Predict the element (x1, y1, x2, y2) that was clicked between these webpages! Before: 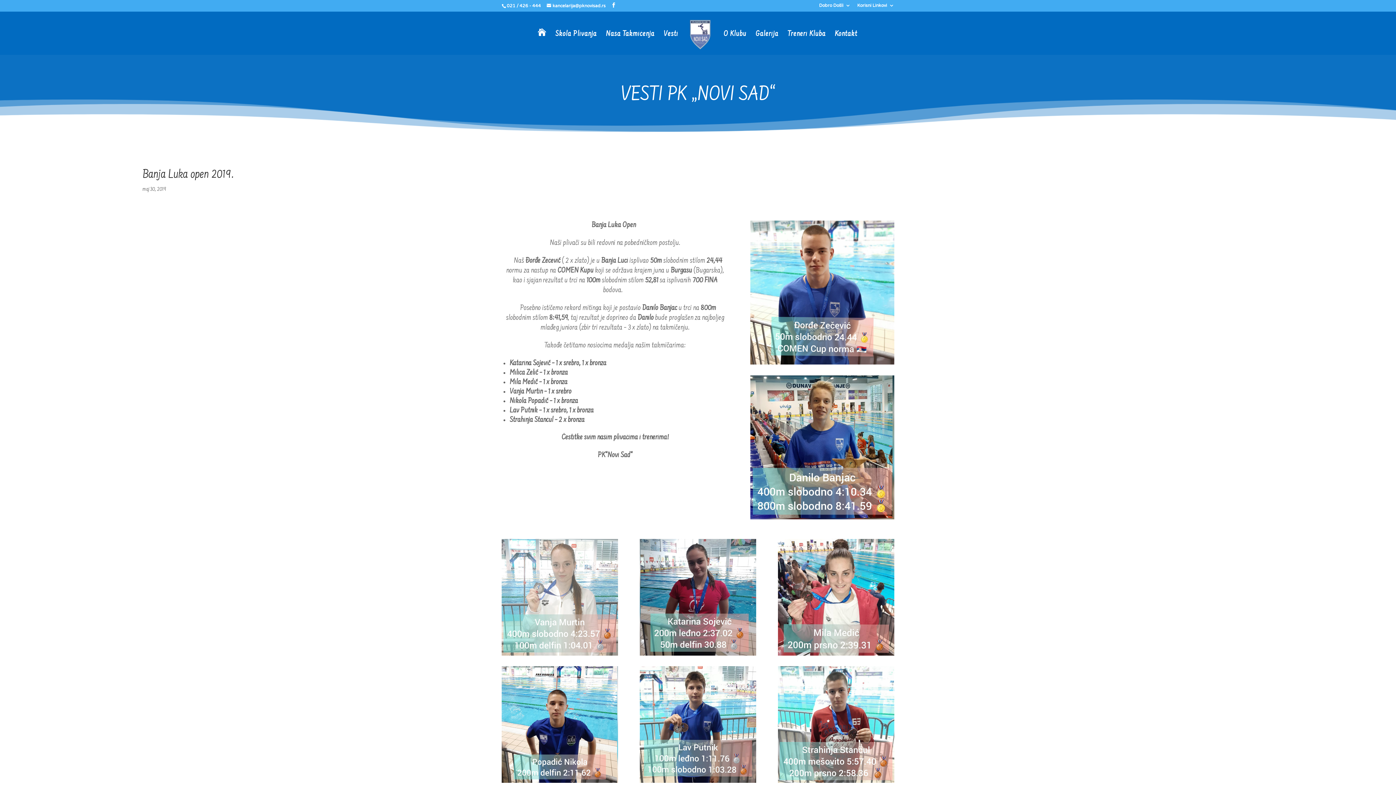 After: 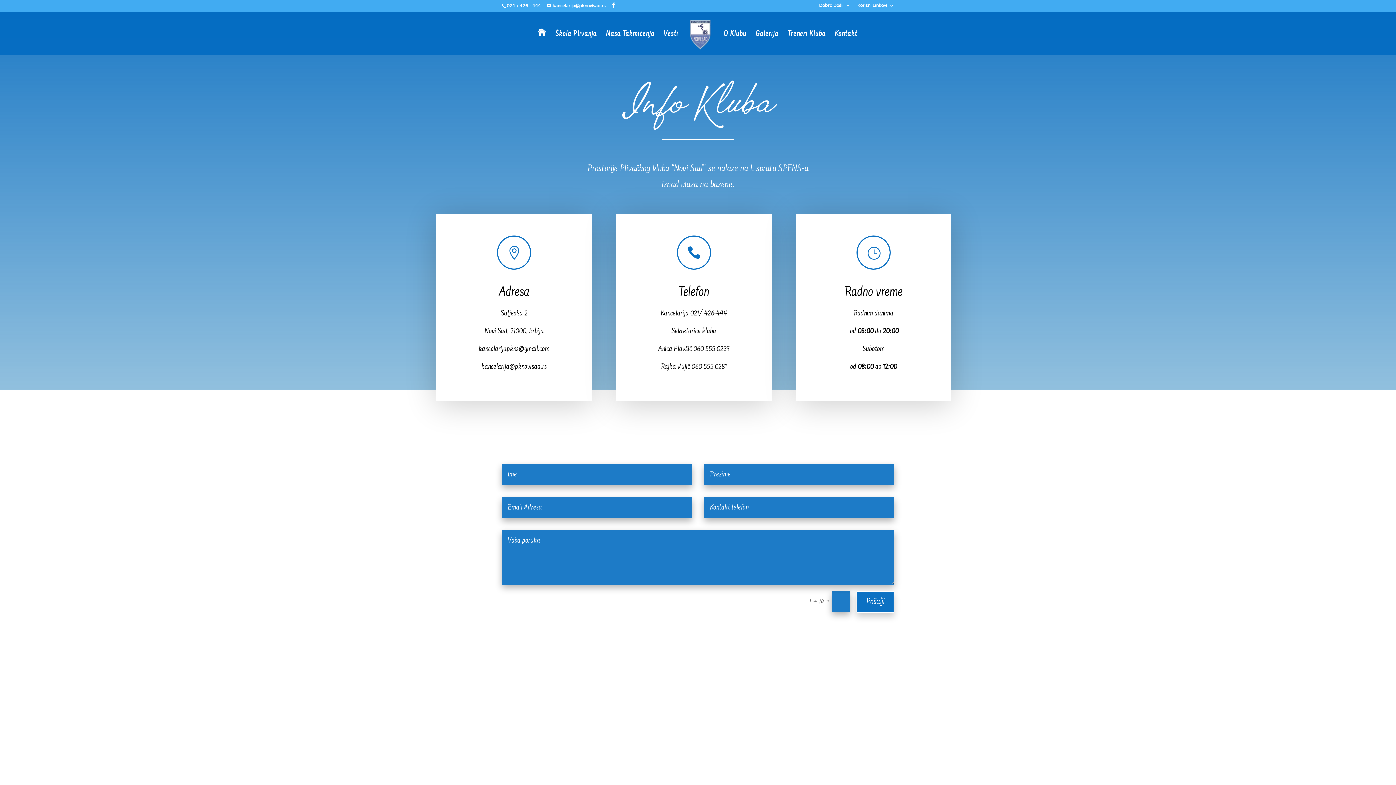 Action: bbox: (835, 31, 857, 55) label: Kontakt